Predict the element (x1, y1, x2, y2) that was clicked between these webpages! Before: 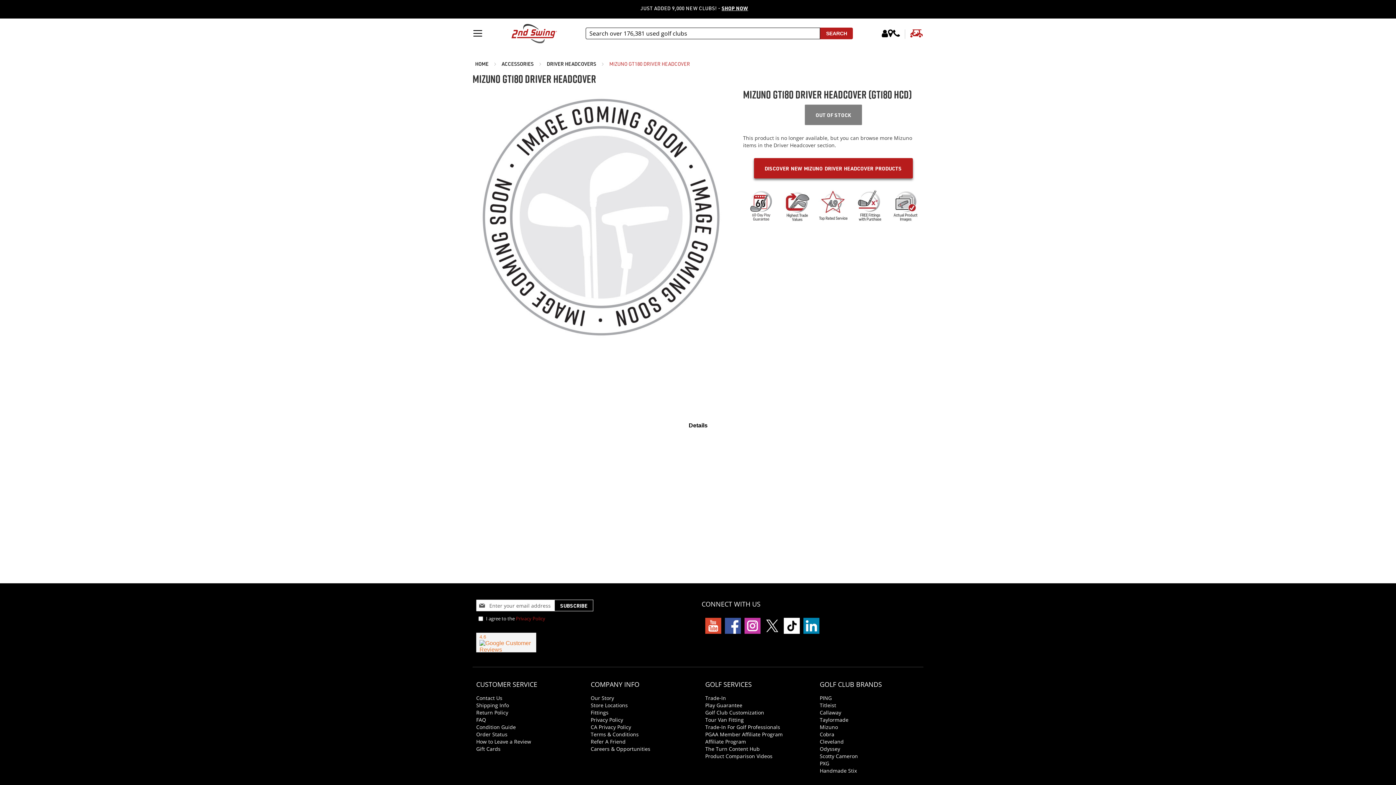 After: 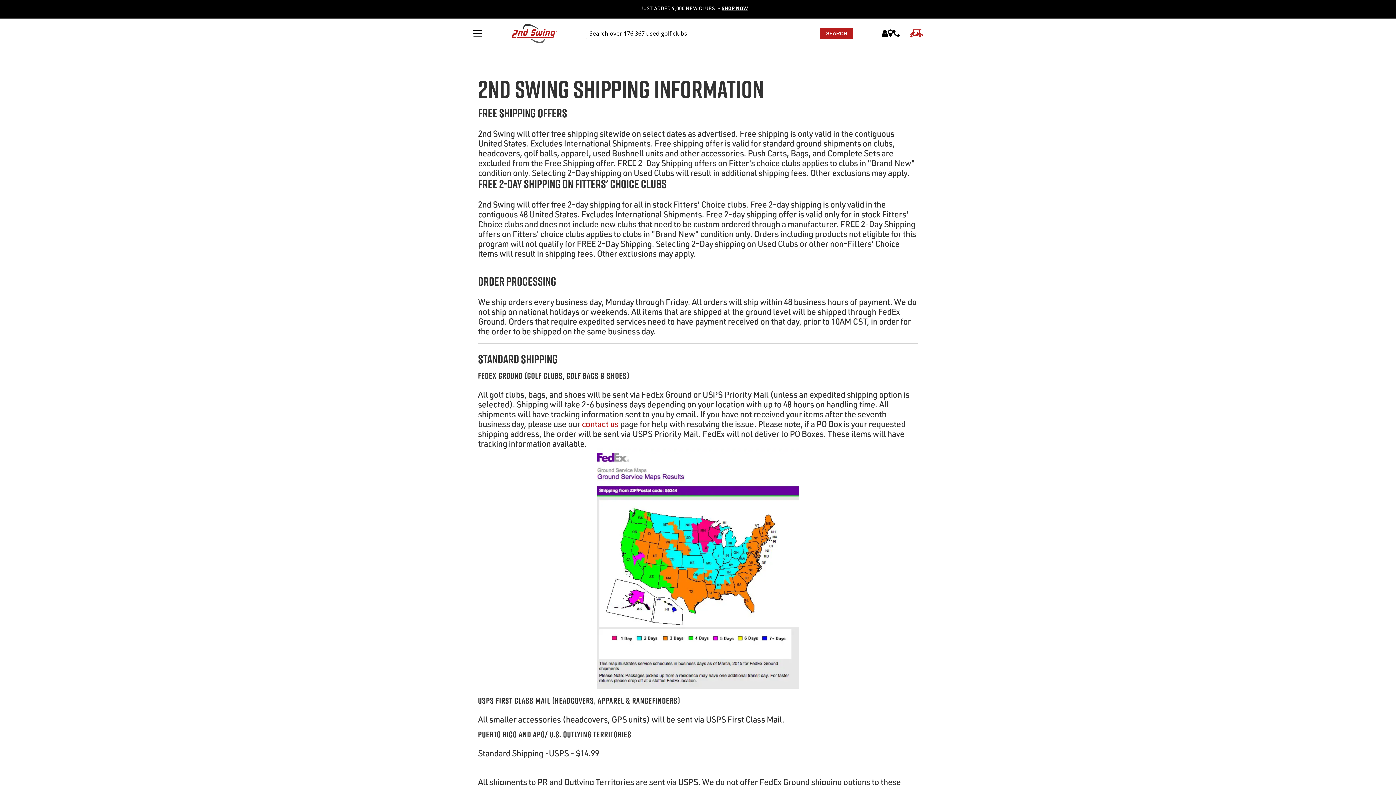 Action: label: Shipping Info bbox: (476, 702, 509, 709)